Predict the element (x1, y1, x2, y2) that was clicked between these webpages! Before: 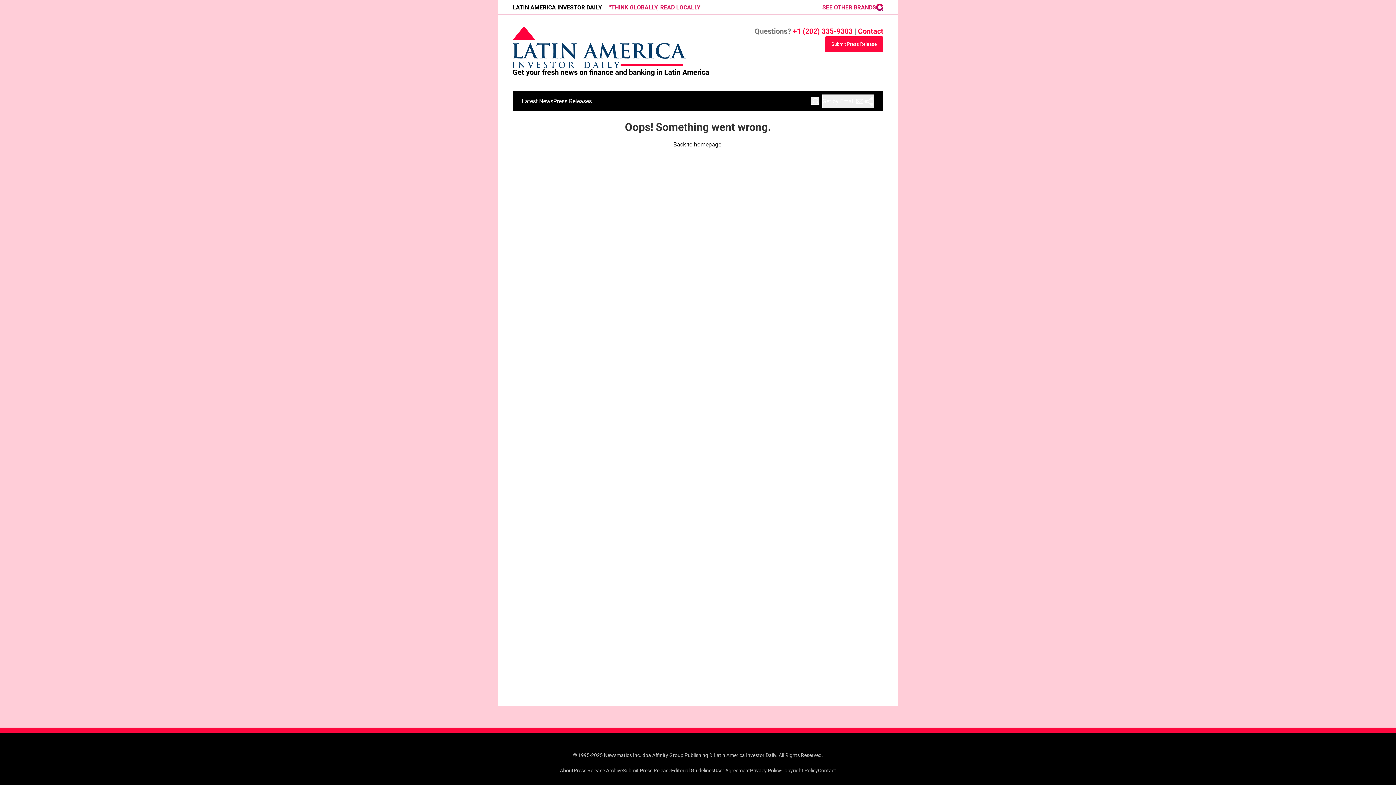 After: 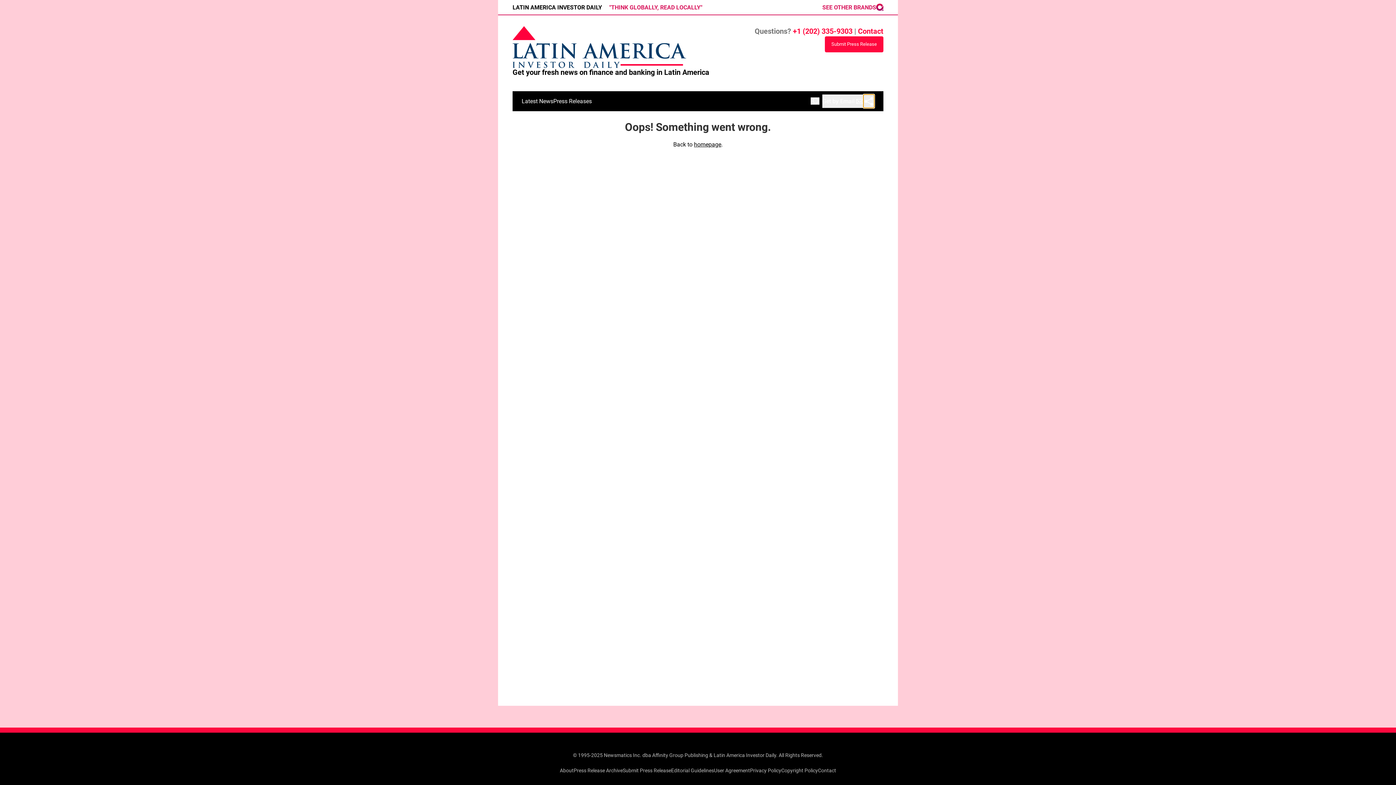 Action: bbox: (863, 94, 874, 108)